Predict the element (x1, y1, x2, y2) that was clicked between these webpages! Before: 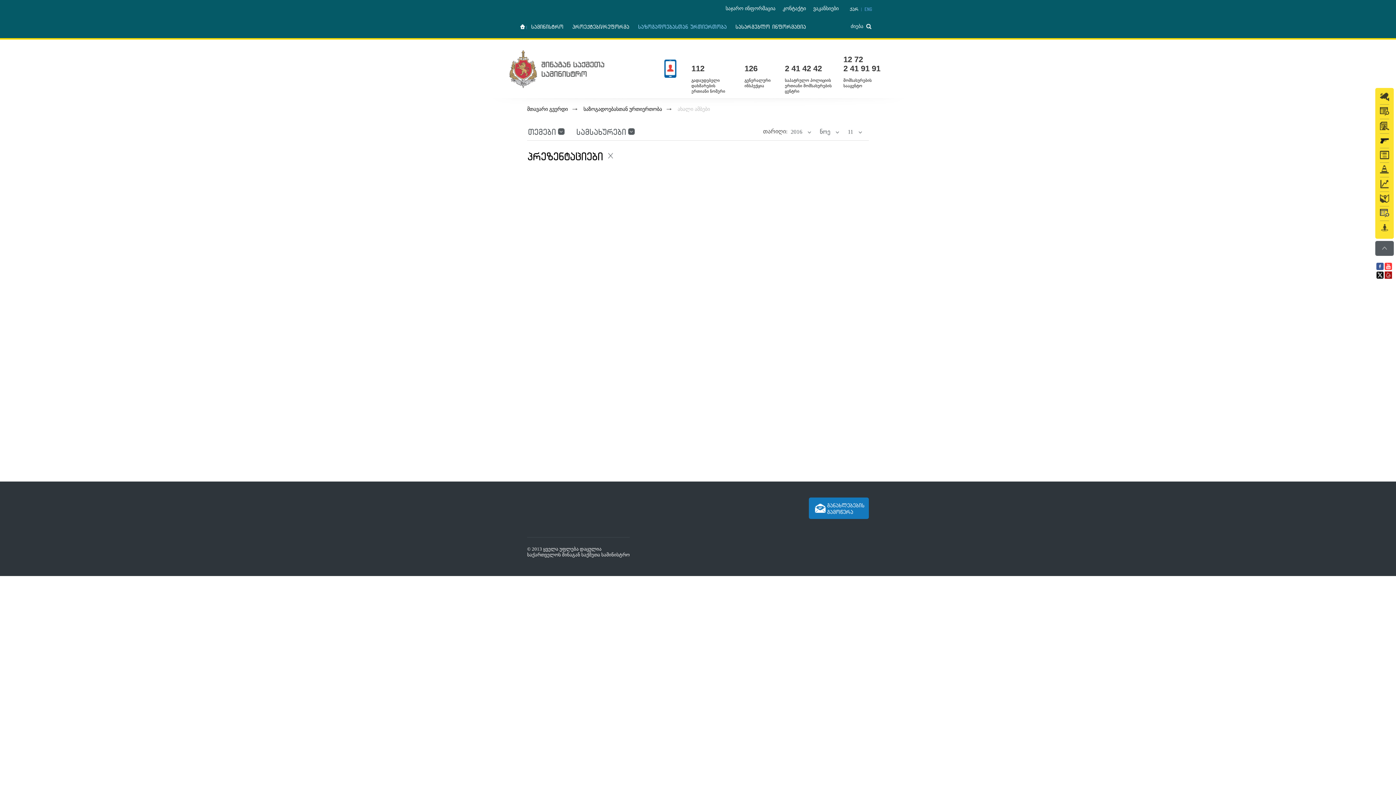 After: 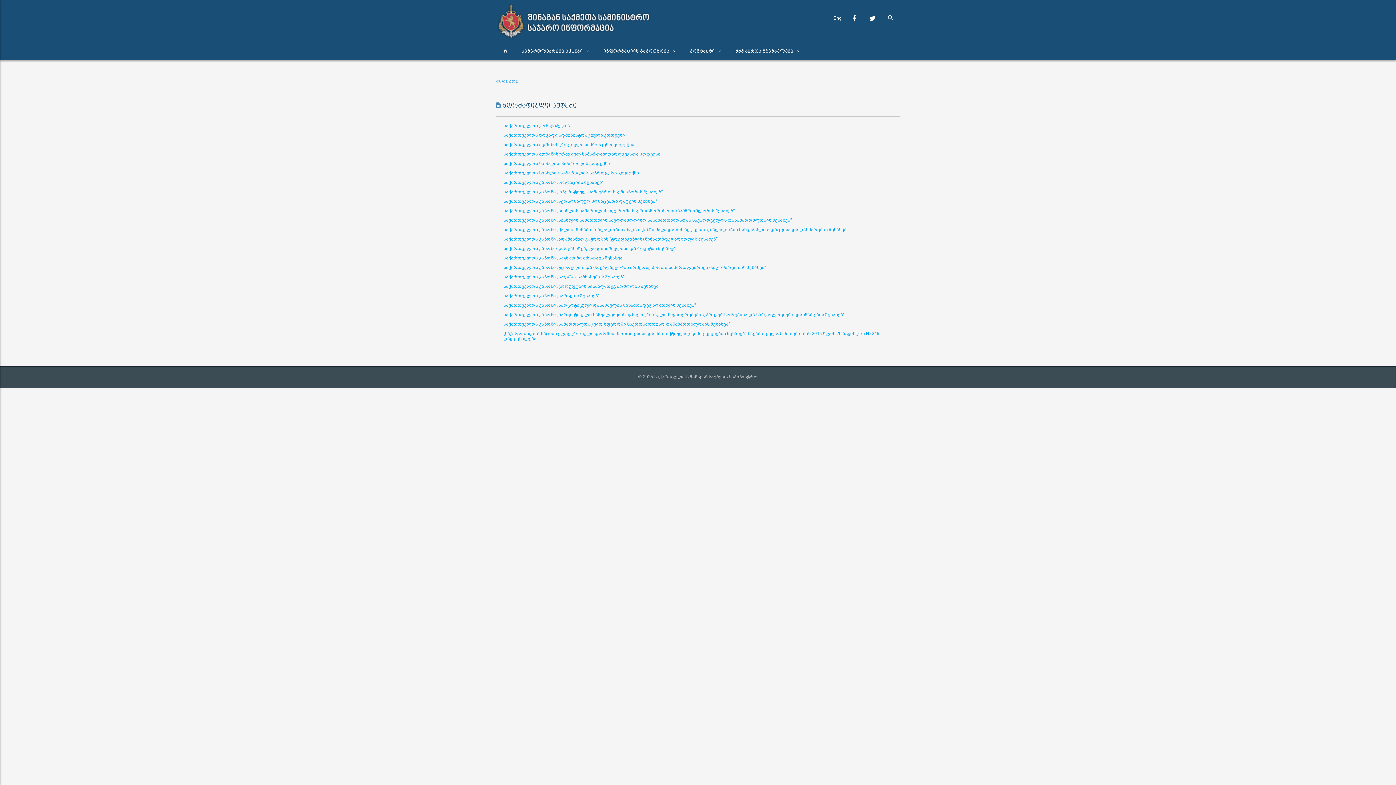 Action: label: სასარგებლო ინფორმაცია bbox: (731, 20, 810, 39)